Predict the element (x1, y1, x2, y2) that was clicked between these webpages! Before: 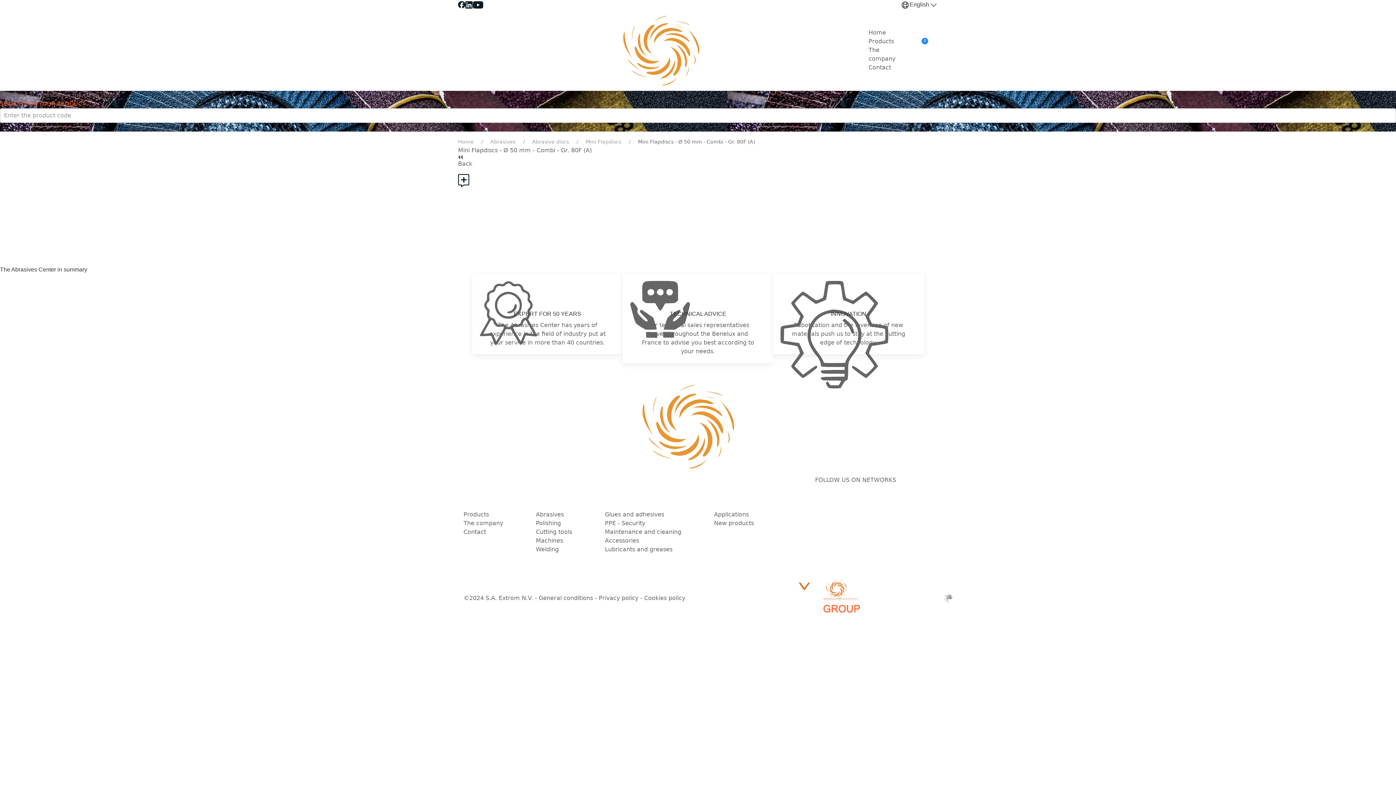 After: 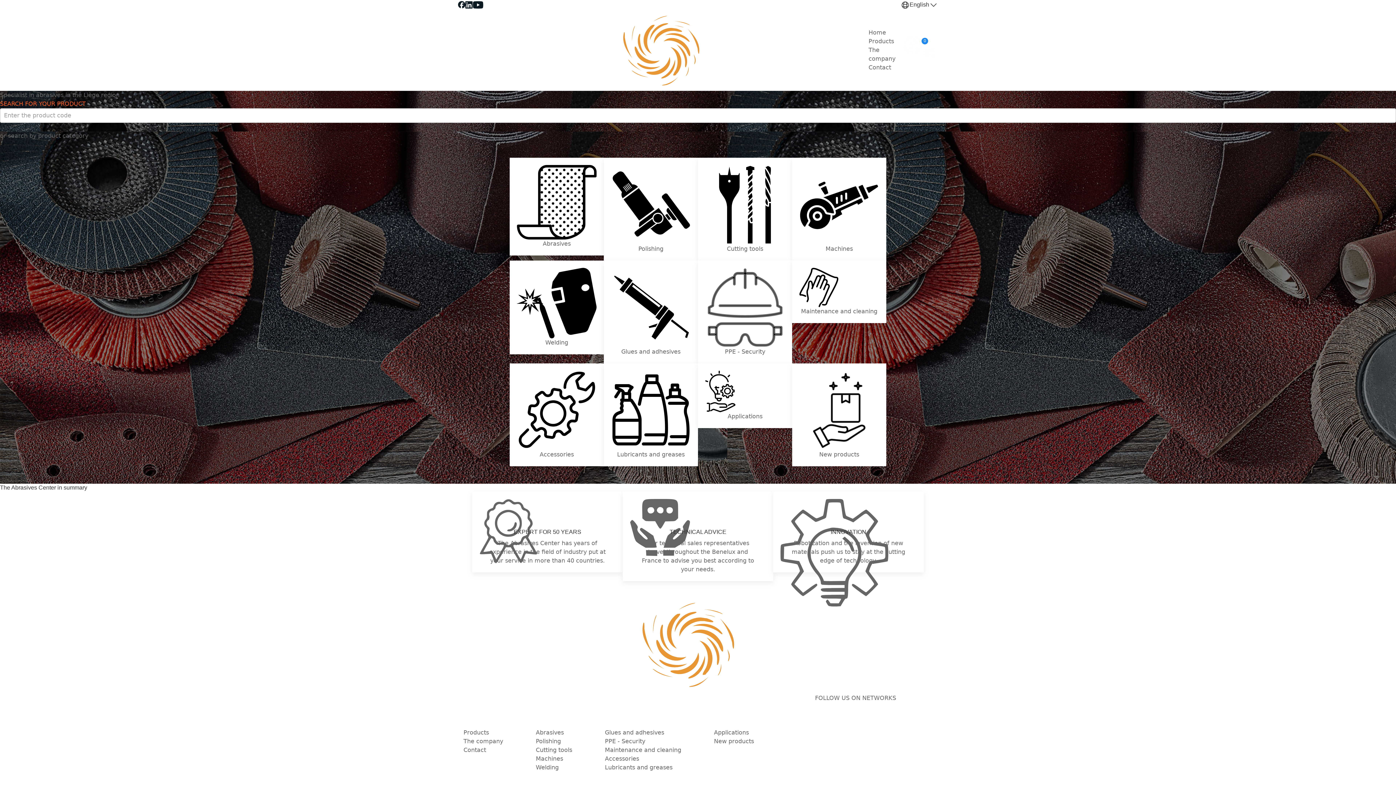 Action: bbox: (443, 377, 938, 475)